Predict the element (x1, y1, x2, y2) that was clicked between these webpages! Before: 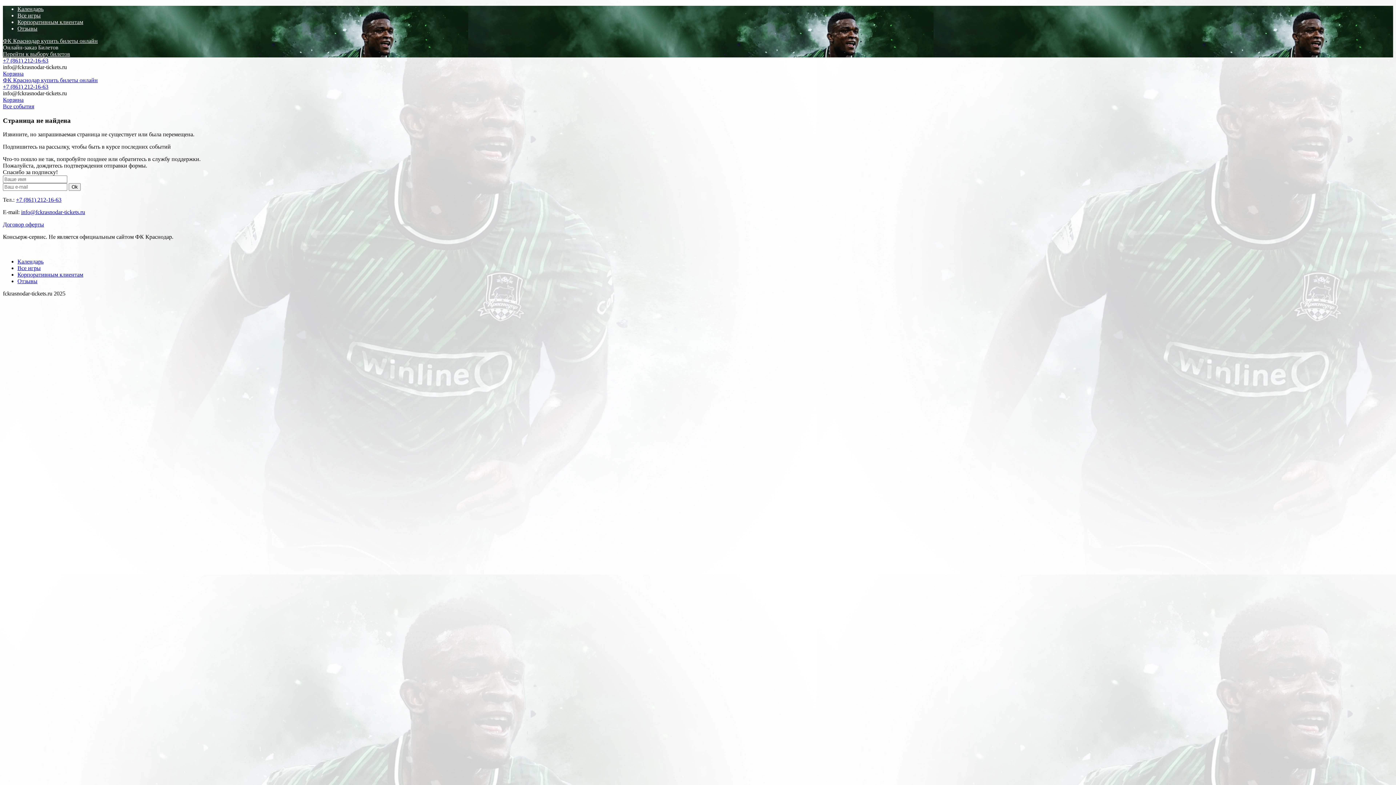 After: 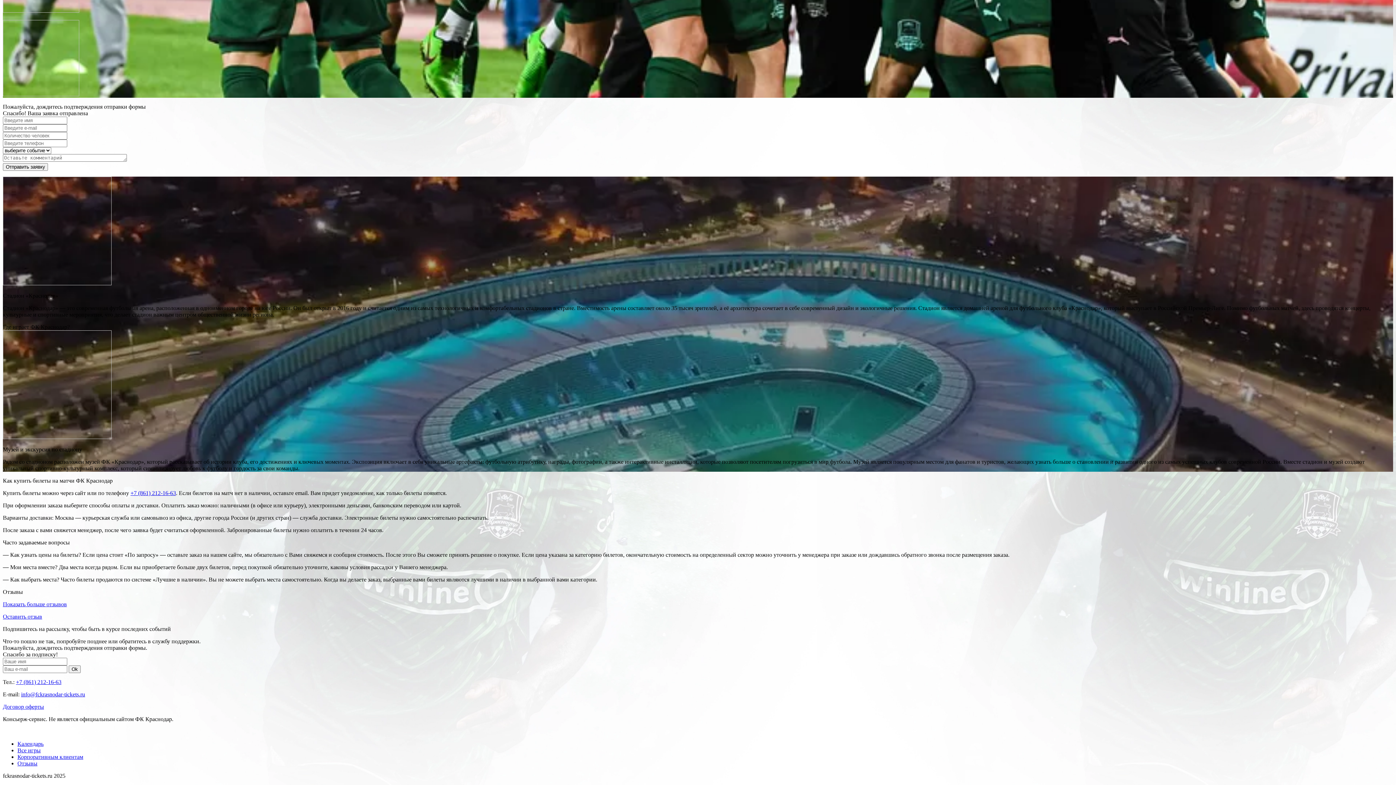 Action: bbox: (17, 25, 37, 31) label: Отзывы